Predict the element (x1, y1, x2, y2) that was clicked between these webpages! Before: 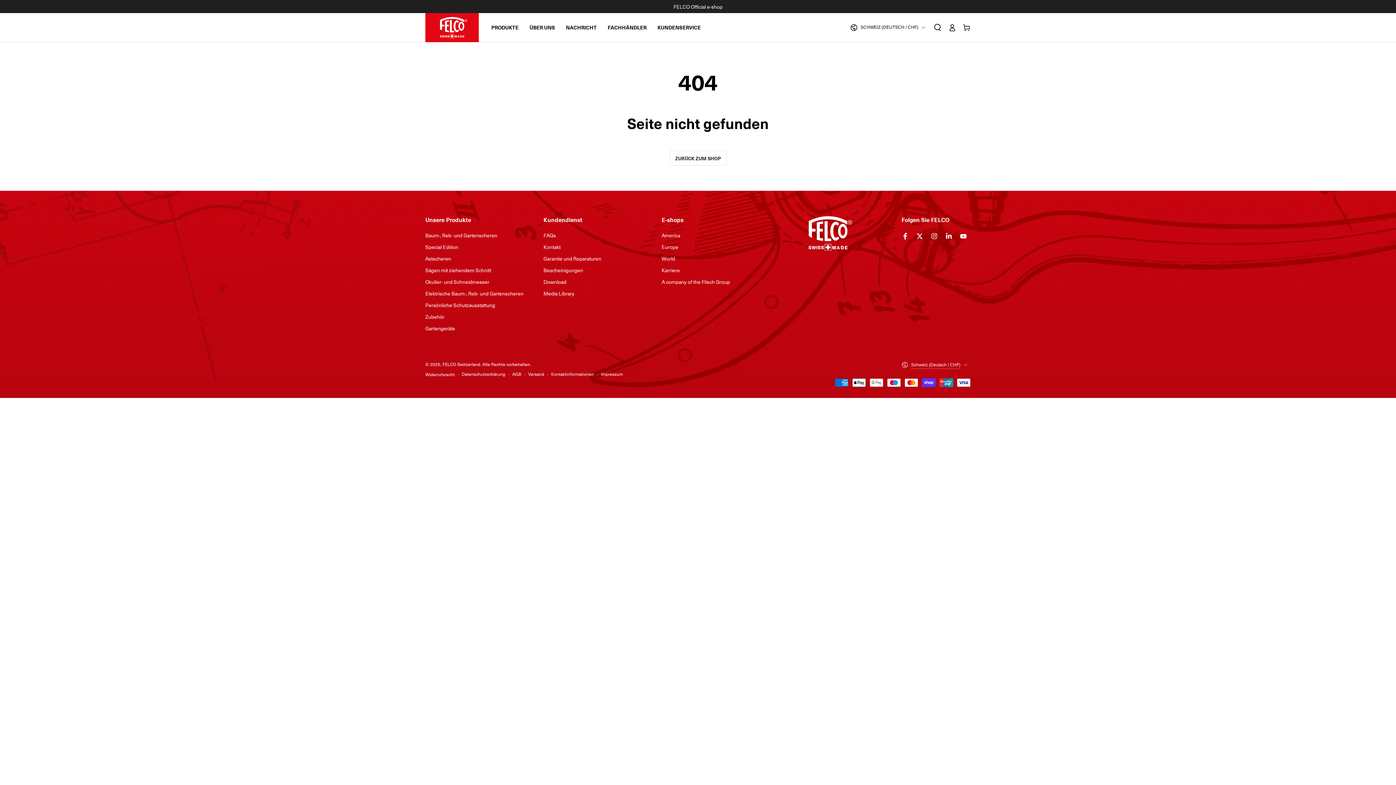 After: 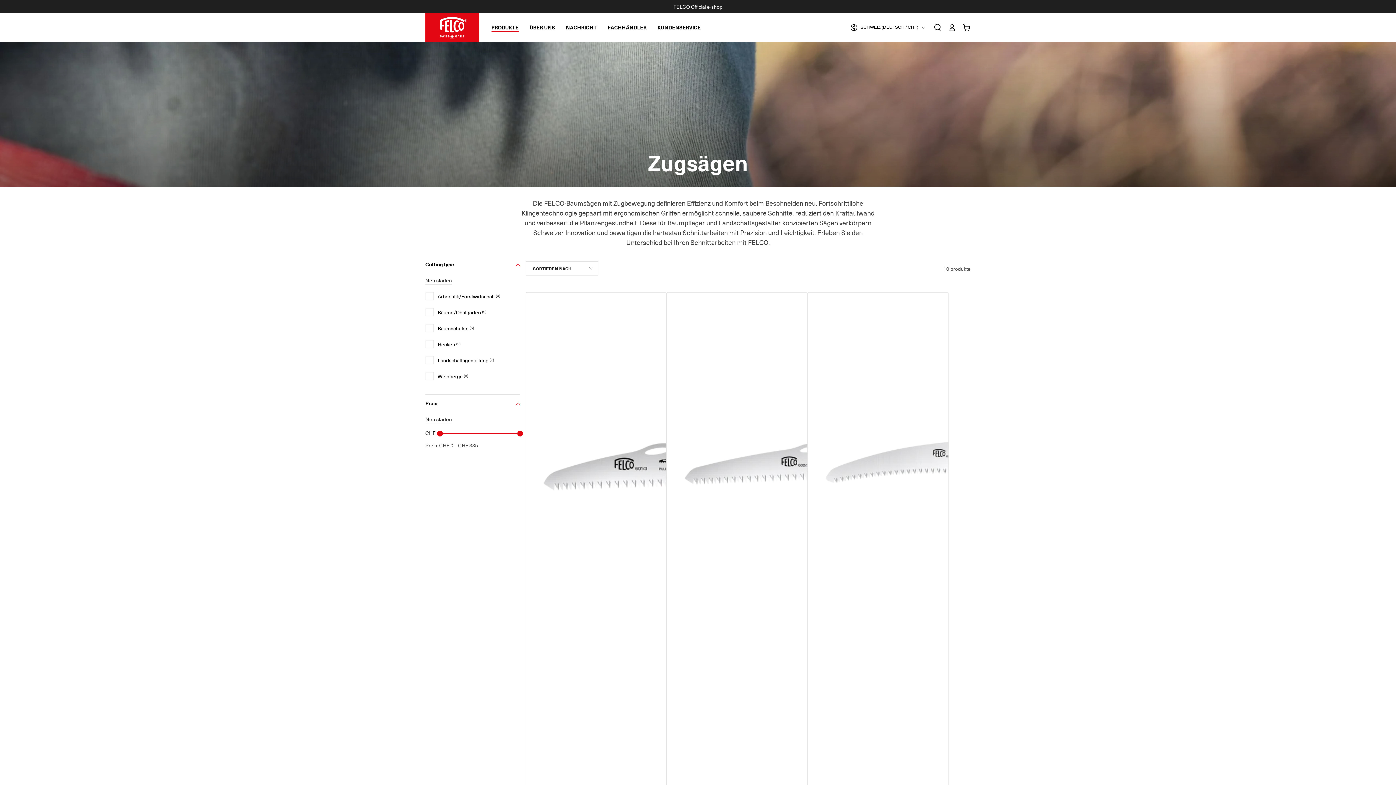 Action: label: Sägen mit ziehendem Schnitt bbox: (425, 266, 491, 273)